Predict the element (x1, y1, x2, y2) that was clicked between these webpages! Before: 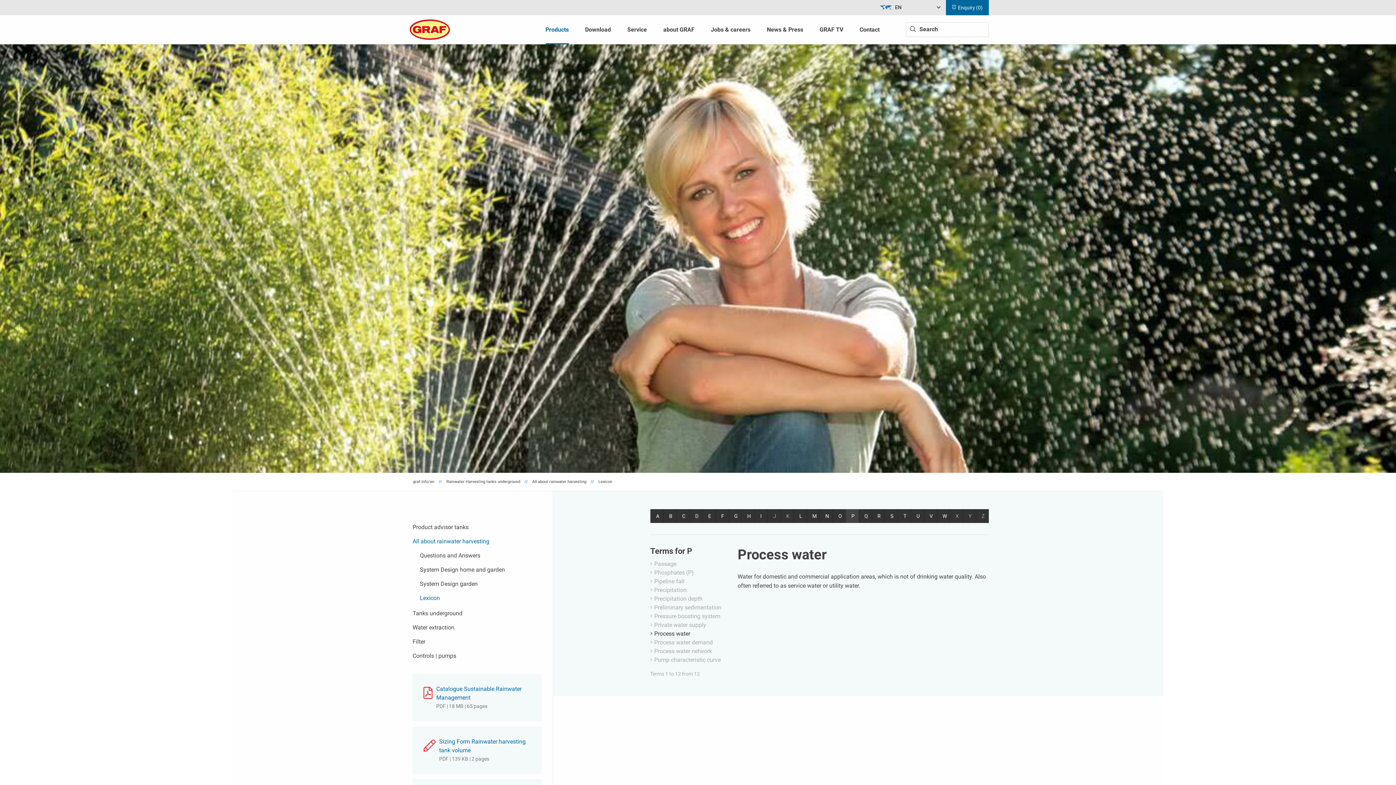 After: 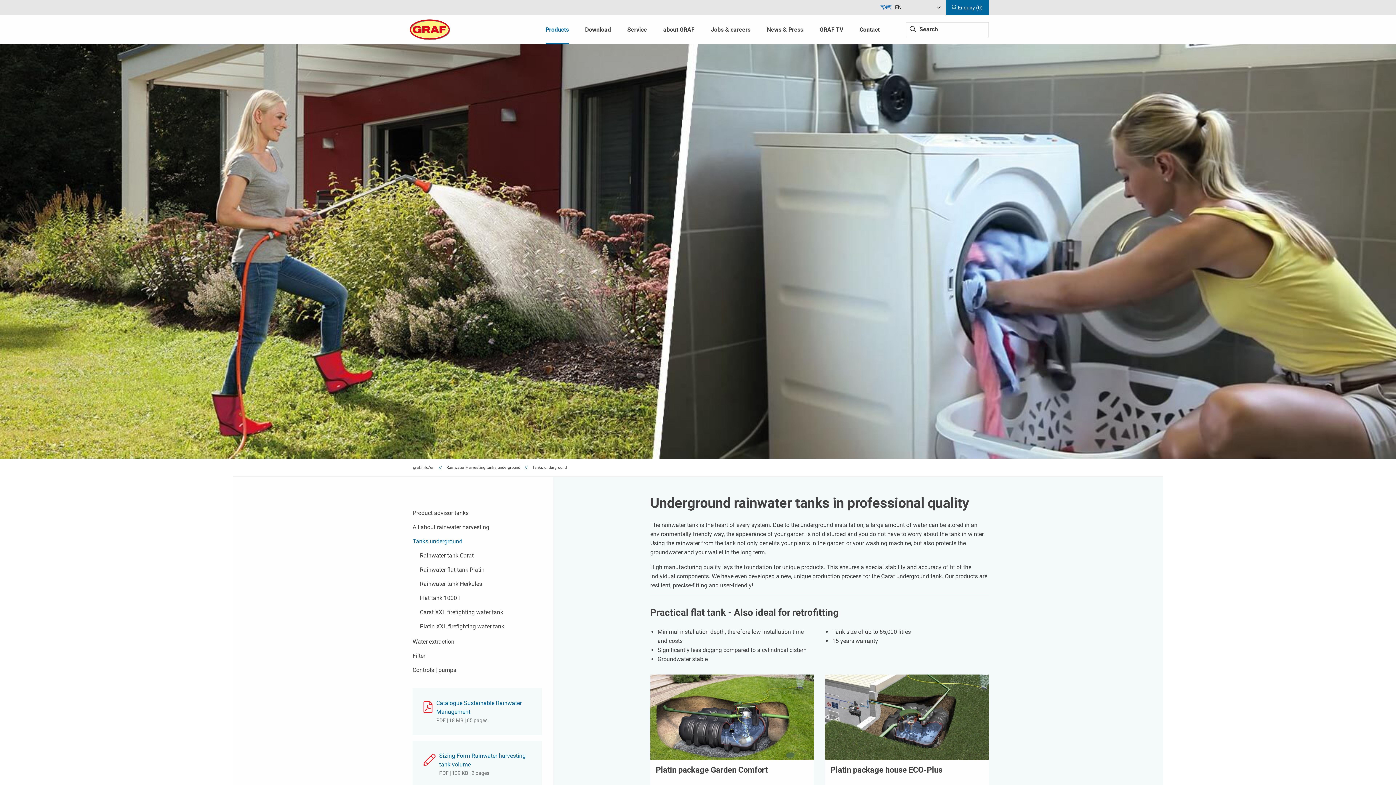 Action: label: Tanks underground bbox: (412, 606, 541, 620)